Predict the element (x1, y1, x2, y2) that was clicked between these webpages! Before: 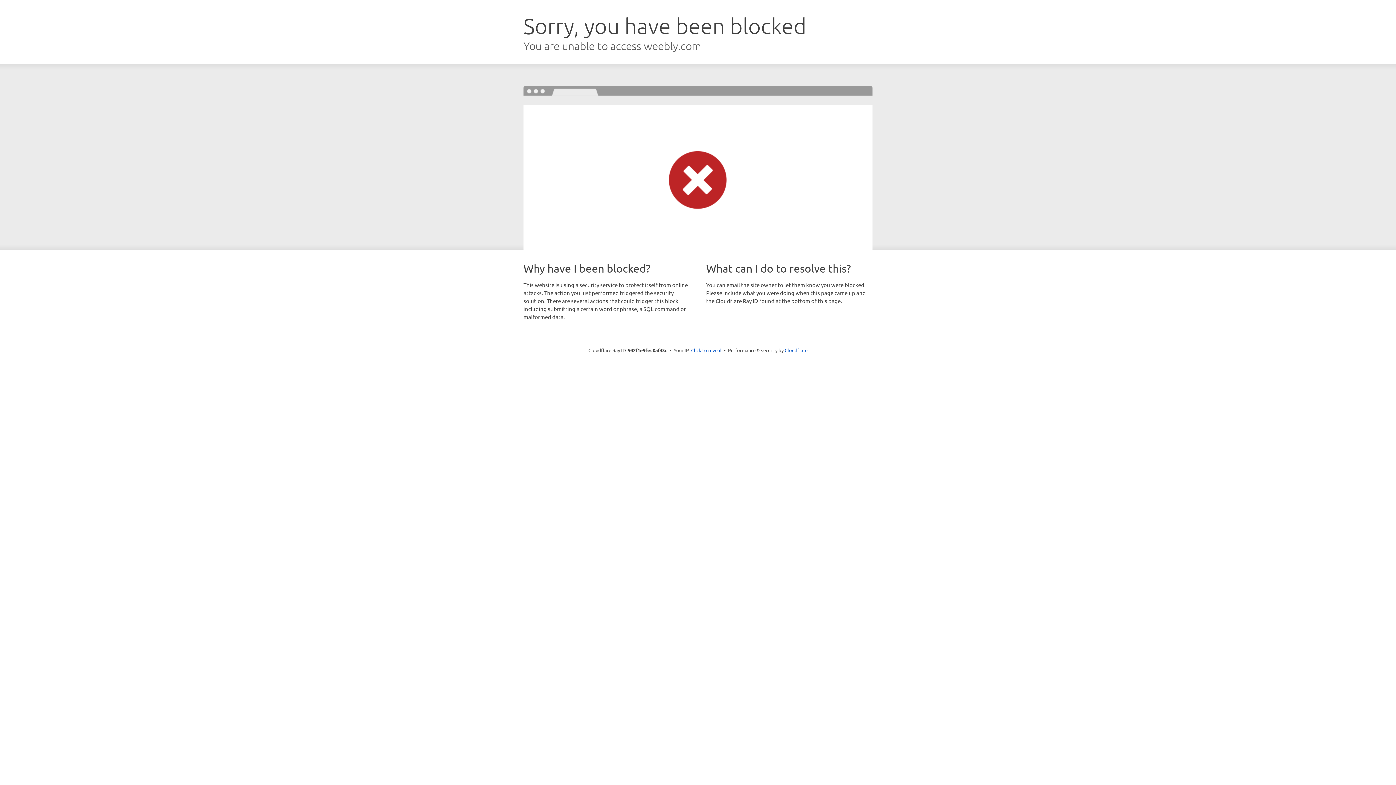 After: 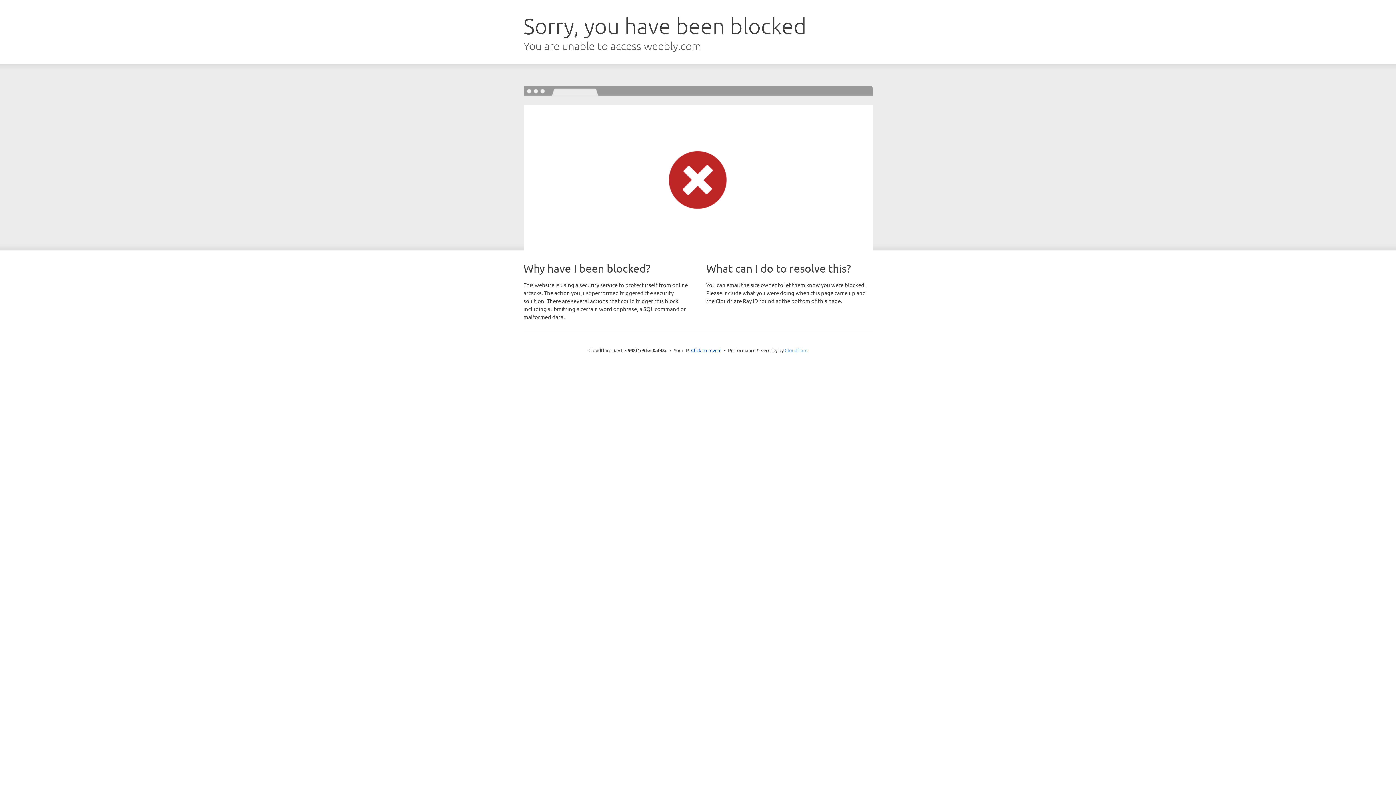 Action: bbox: (784, 347, 807, 353) label: Cloudflare